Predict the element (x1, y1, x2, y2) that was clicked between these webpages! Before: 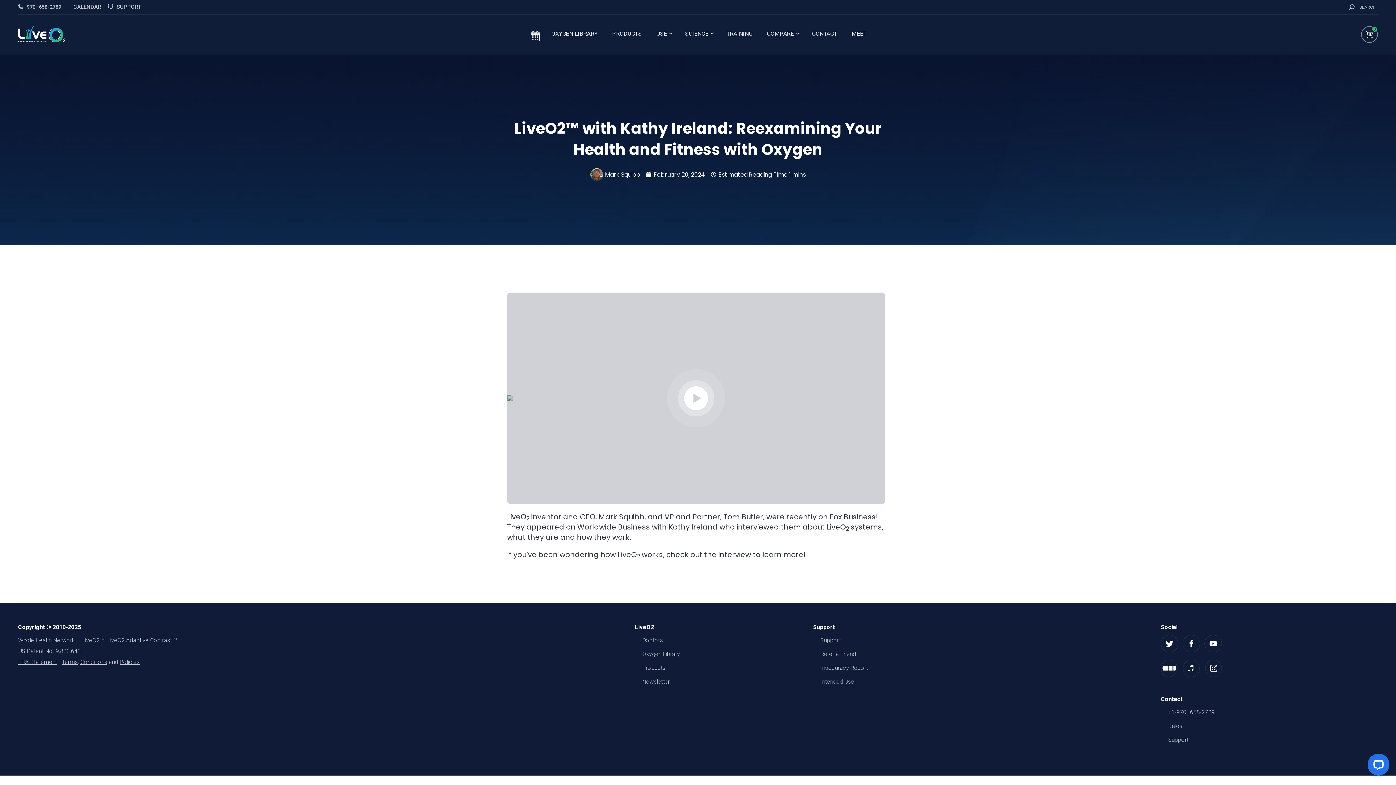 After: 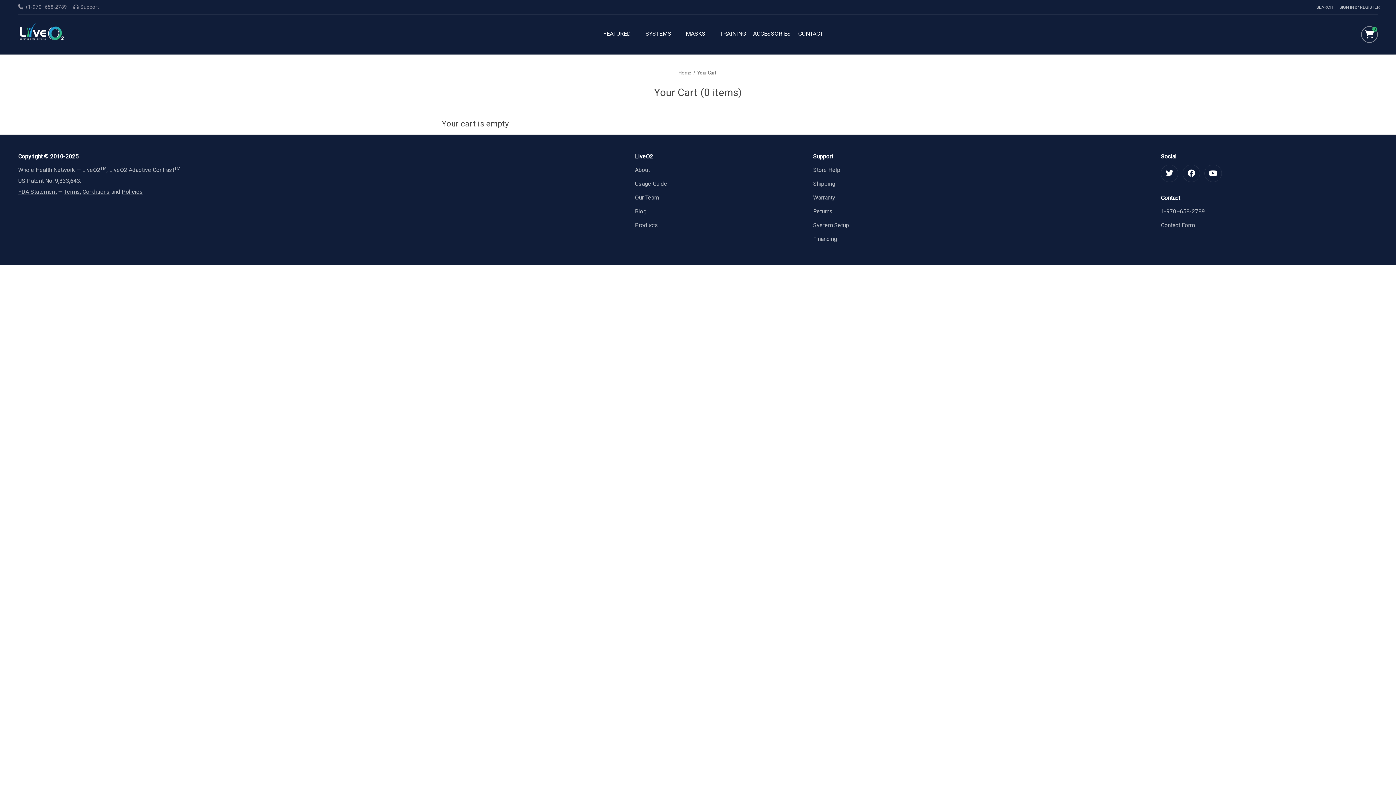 Action: label: 0 bbox: (1361, 26, 1378, 42)